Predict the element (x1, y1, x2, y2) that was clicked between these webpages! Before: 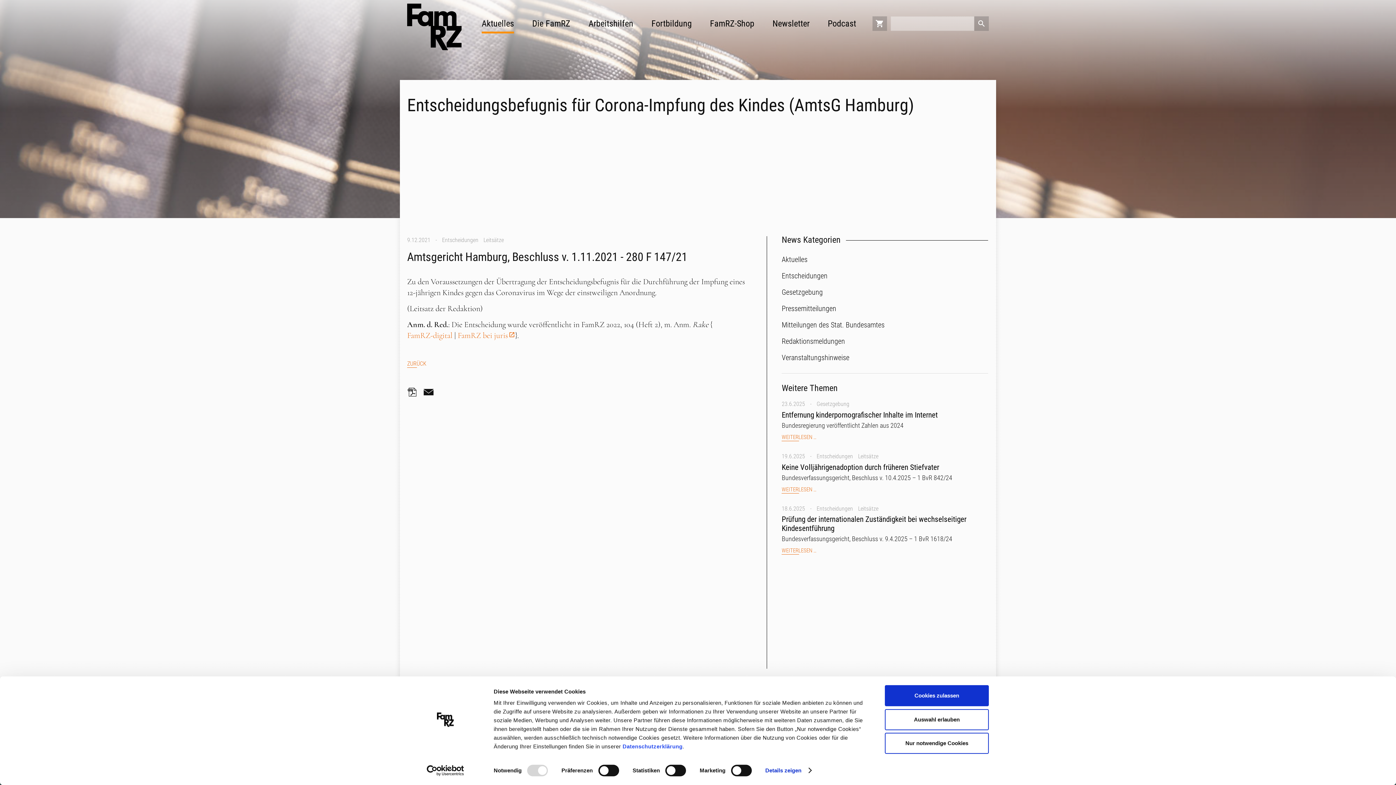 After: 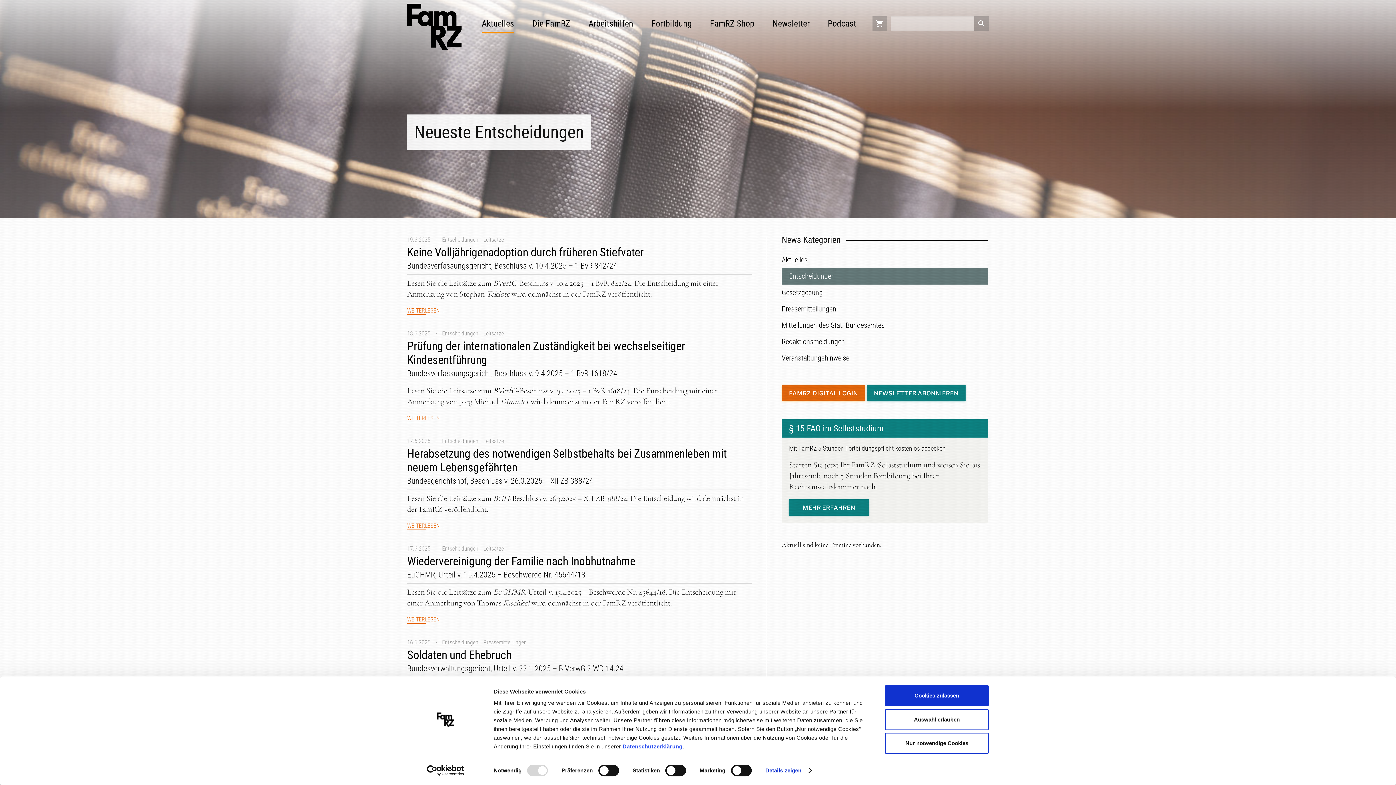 Action: bbox: (816, 505, 853, 513) label: Entscheidungen